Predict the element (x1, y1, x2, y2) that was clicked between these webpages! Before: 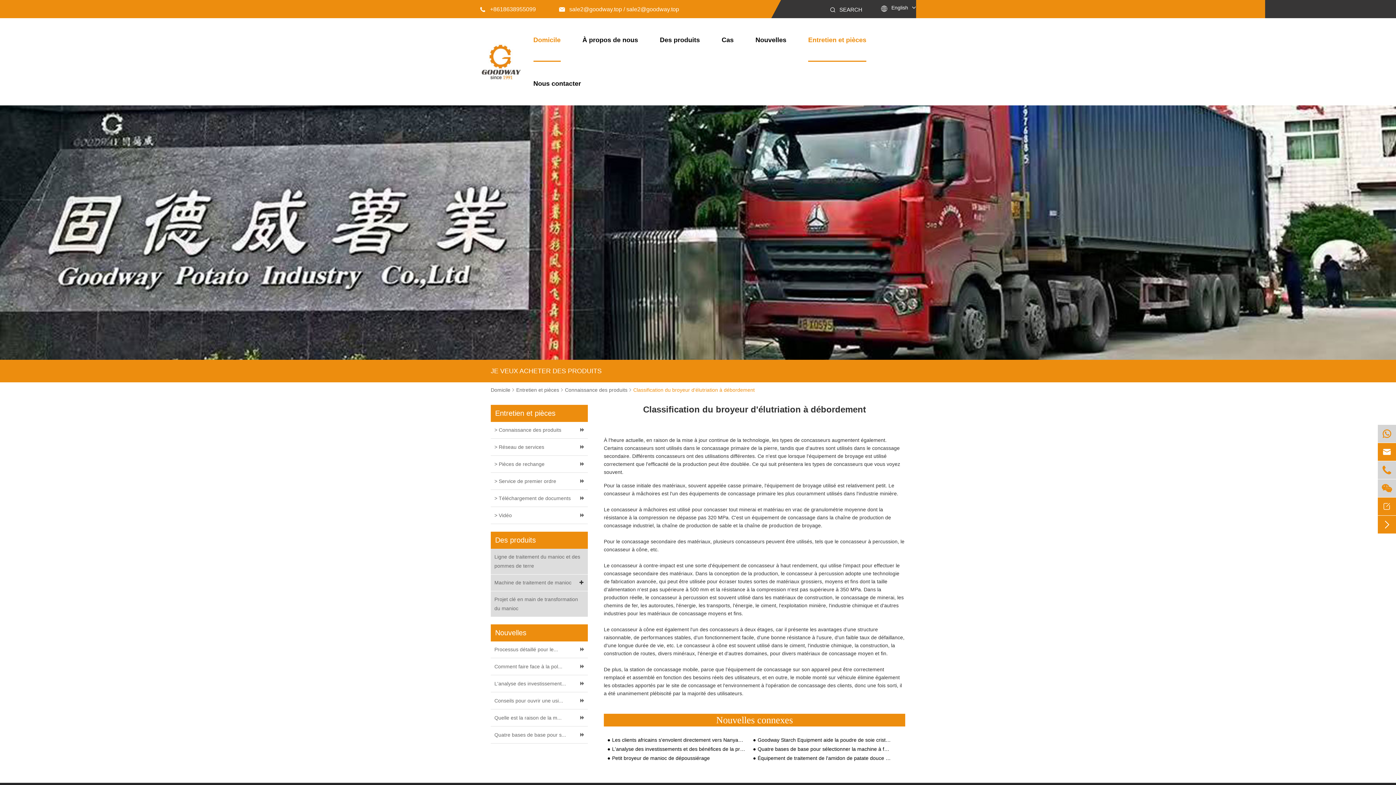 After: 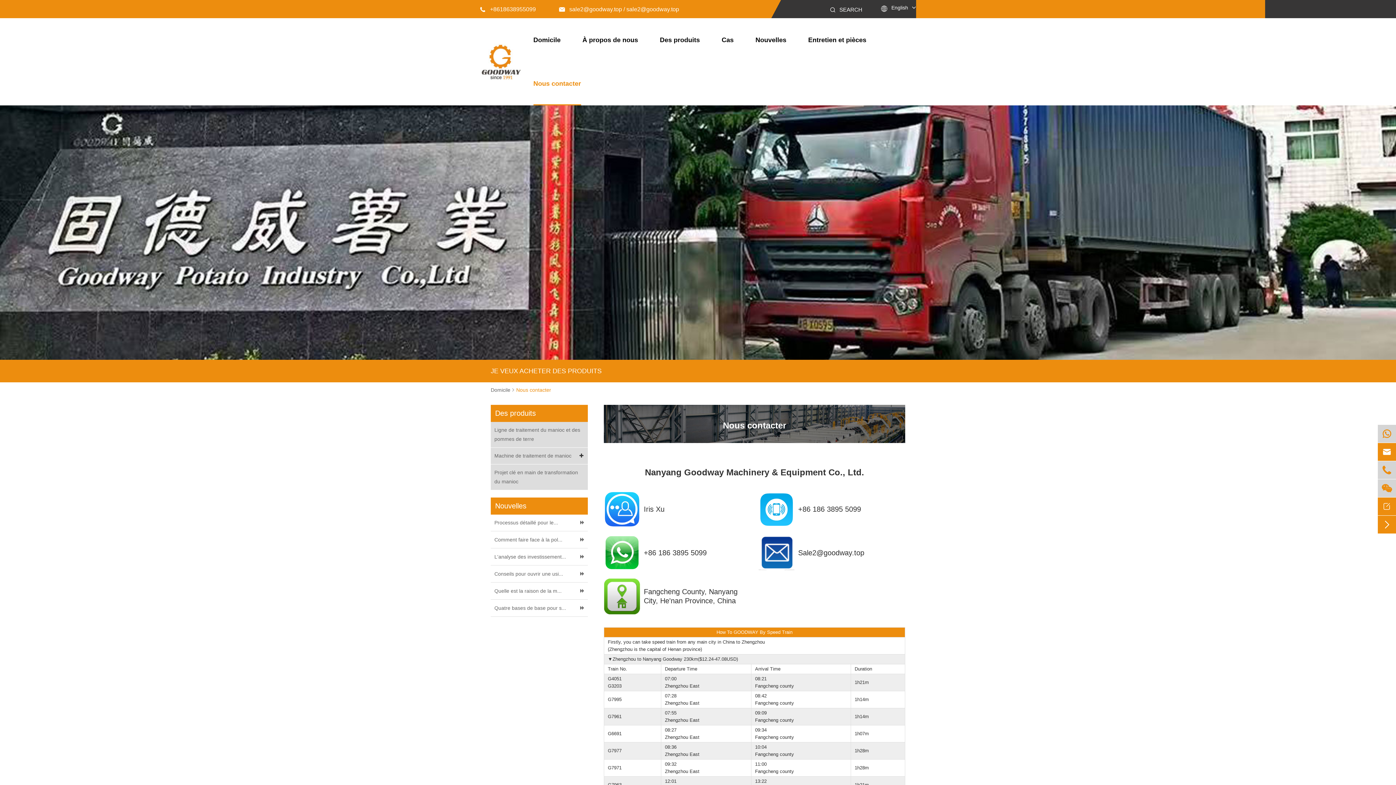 Action: label:  bbox: (1378, 497, 1396, 515)